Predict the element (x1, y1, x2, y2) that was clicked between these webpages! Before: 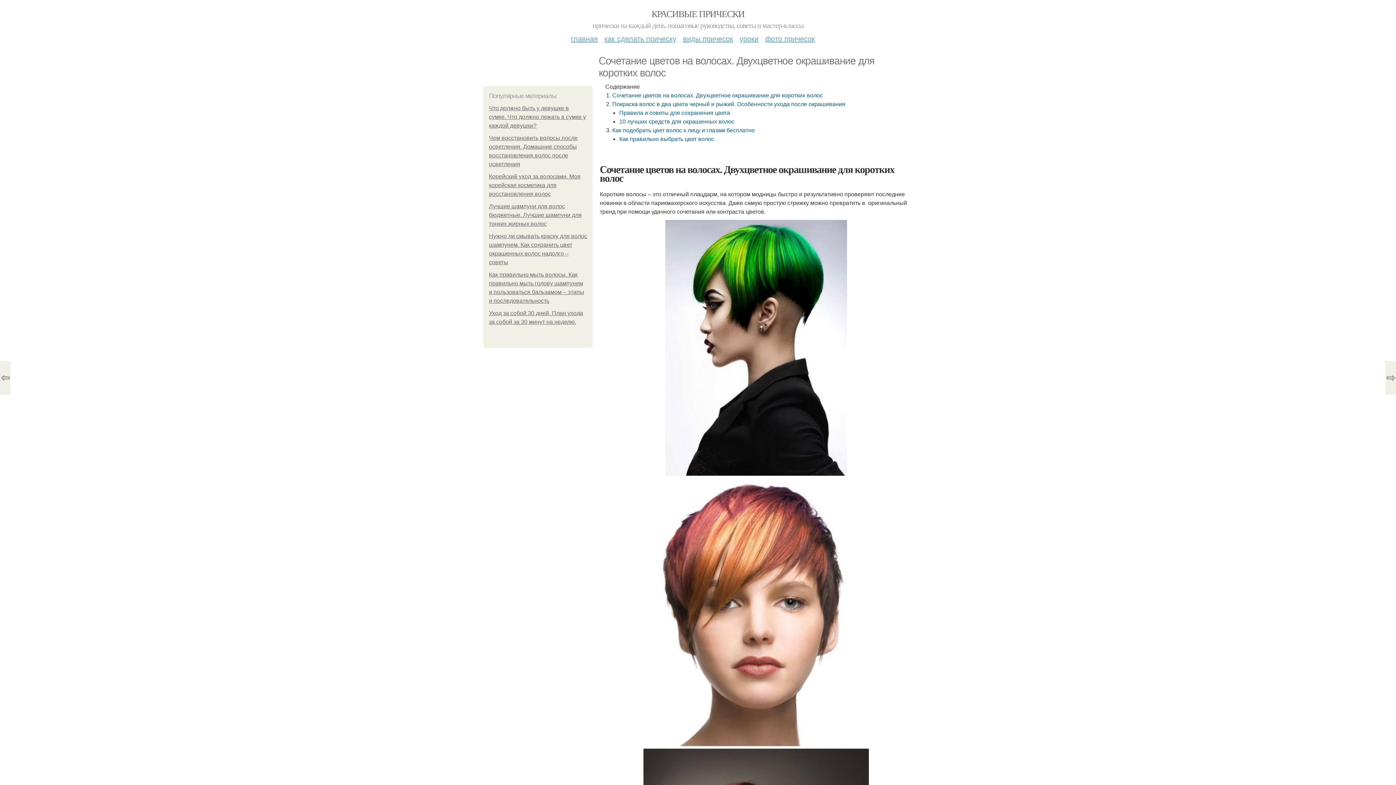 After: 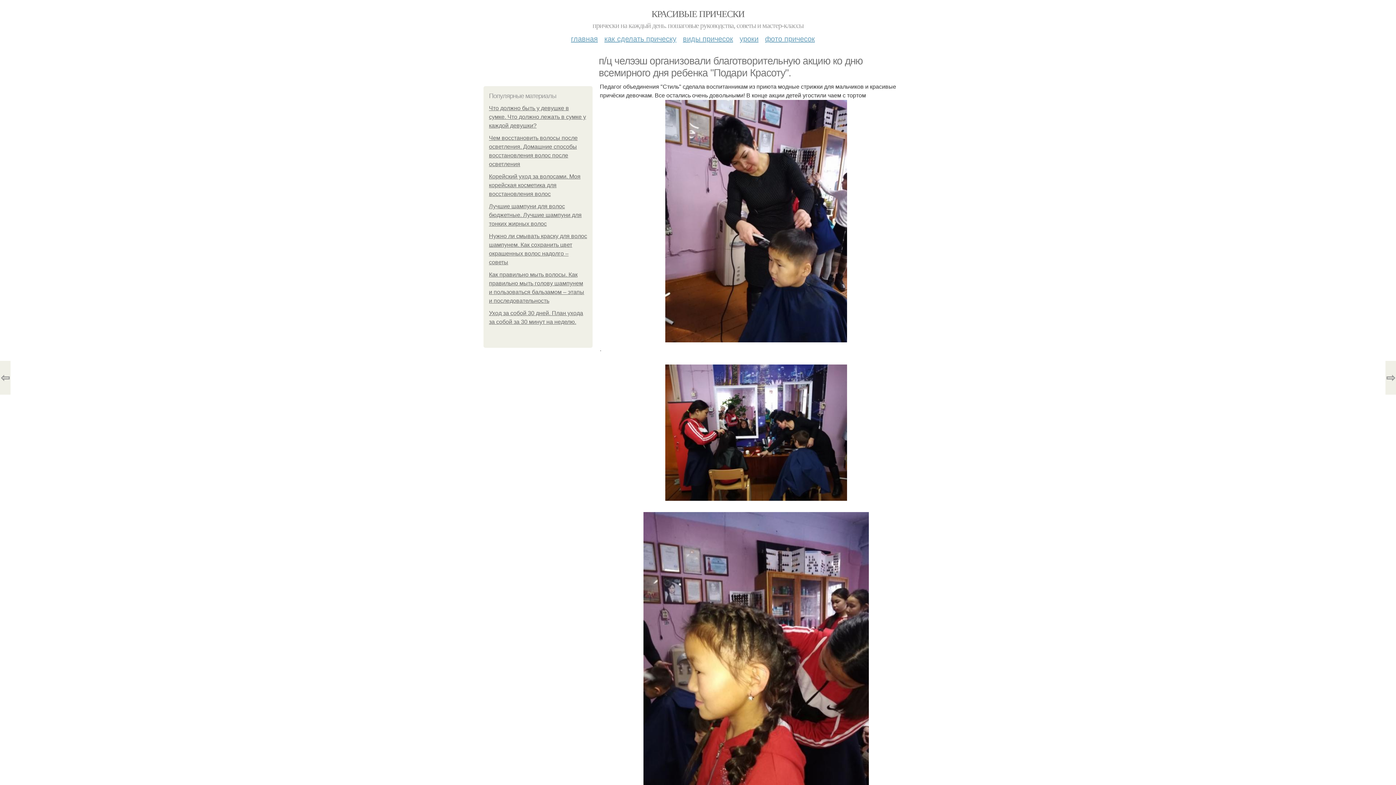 Action: bbox: (0, 361, 10, 394) label: ⇦